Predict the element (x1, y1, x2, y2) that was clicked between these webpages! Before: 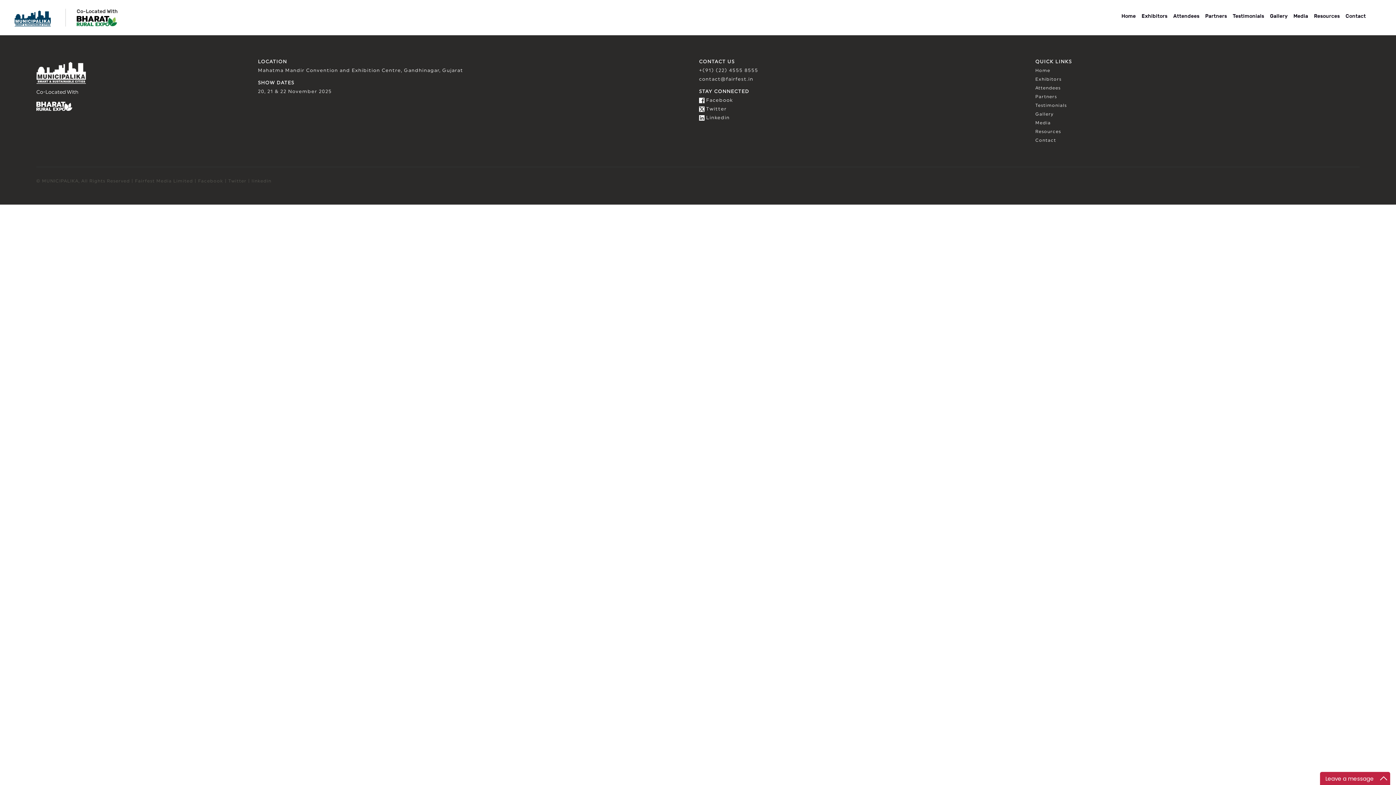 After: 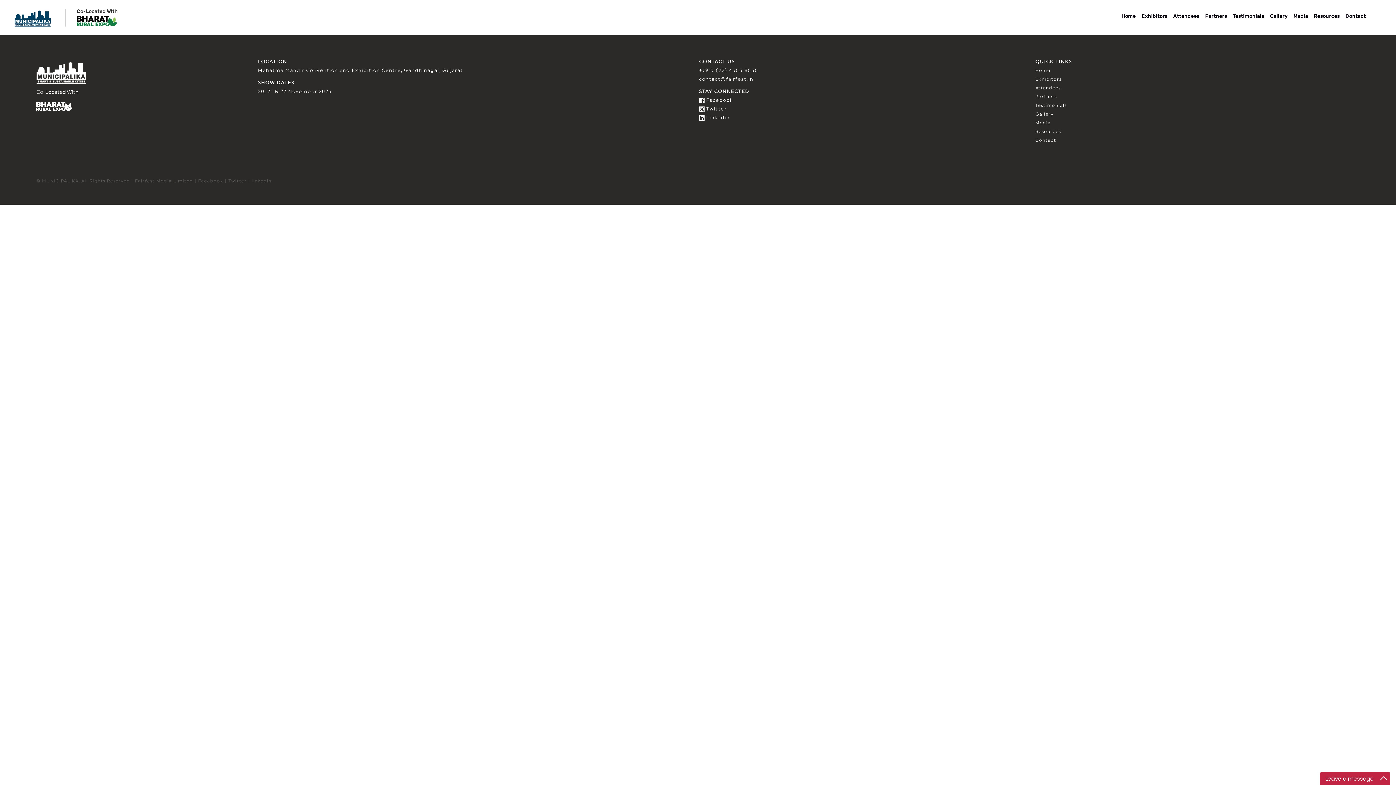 Action: bbox: (36, 103, 72, 108)